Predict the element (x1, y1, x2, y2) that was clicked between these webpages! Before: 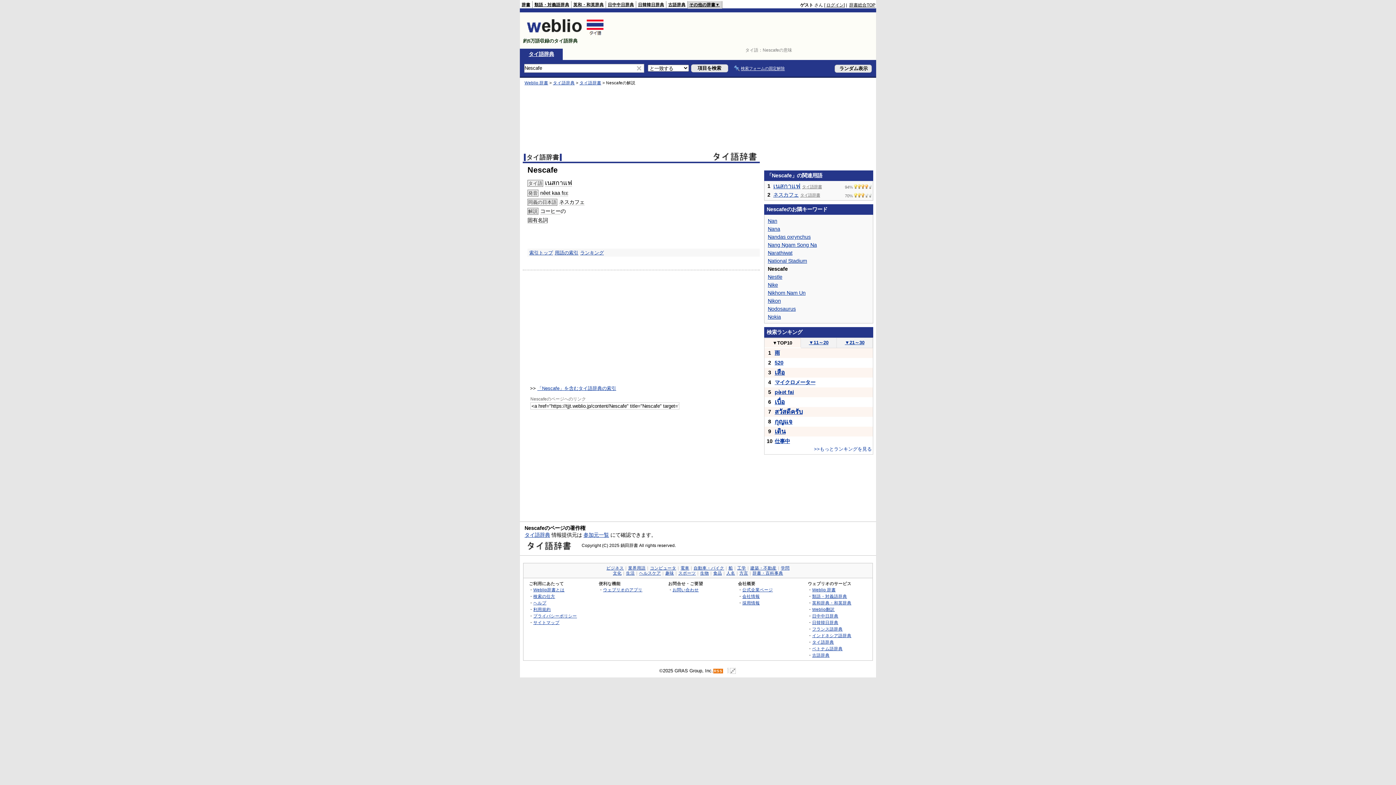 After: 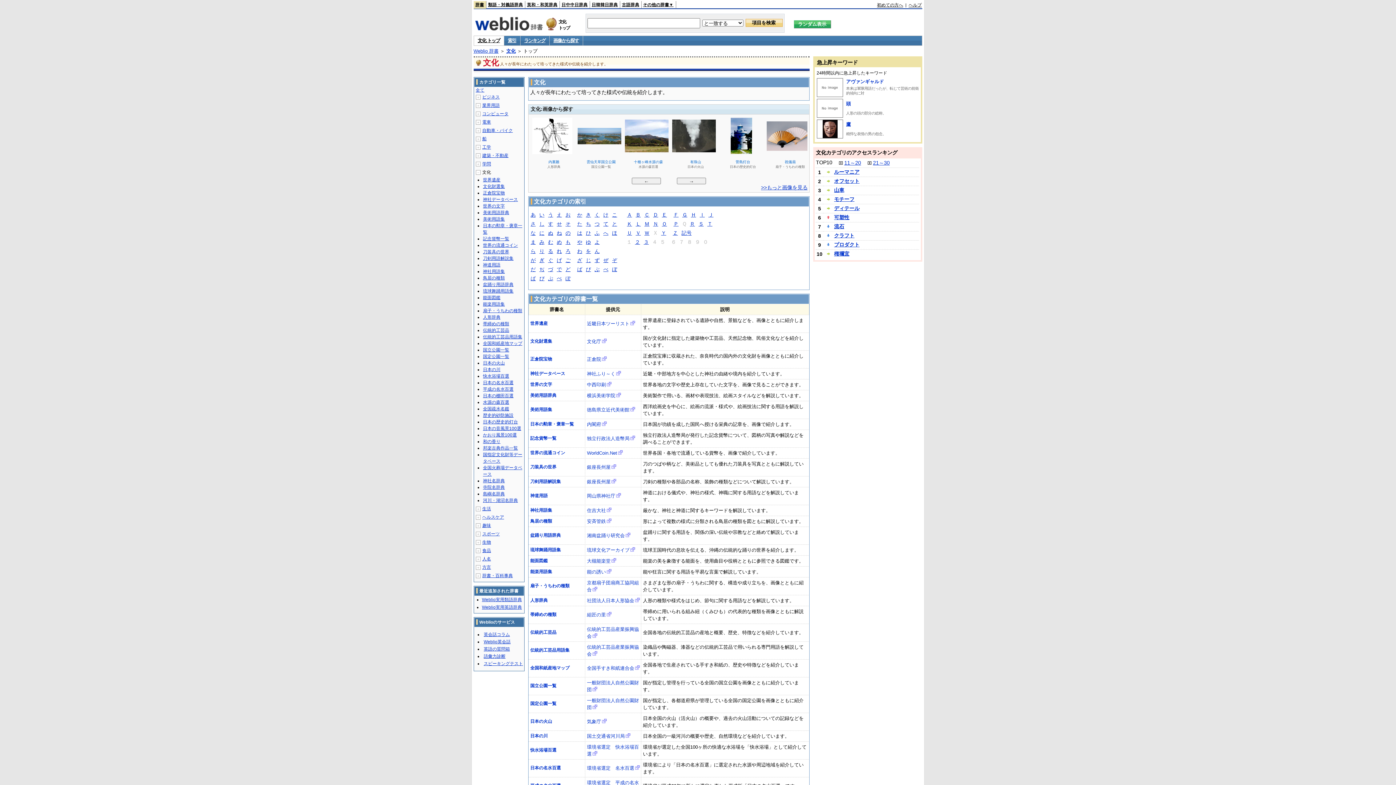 Action: label: 文化 bbox: (613, 571, 621, 575)